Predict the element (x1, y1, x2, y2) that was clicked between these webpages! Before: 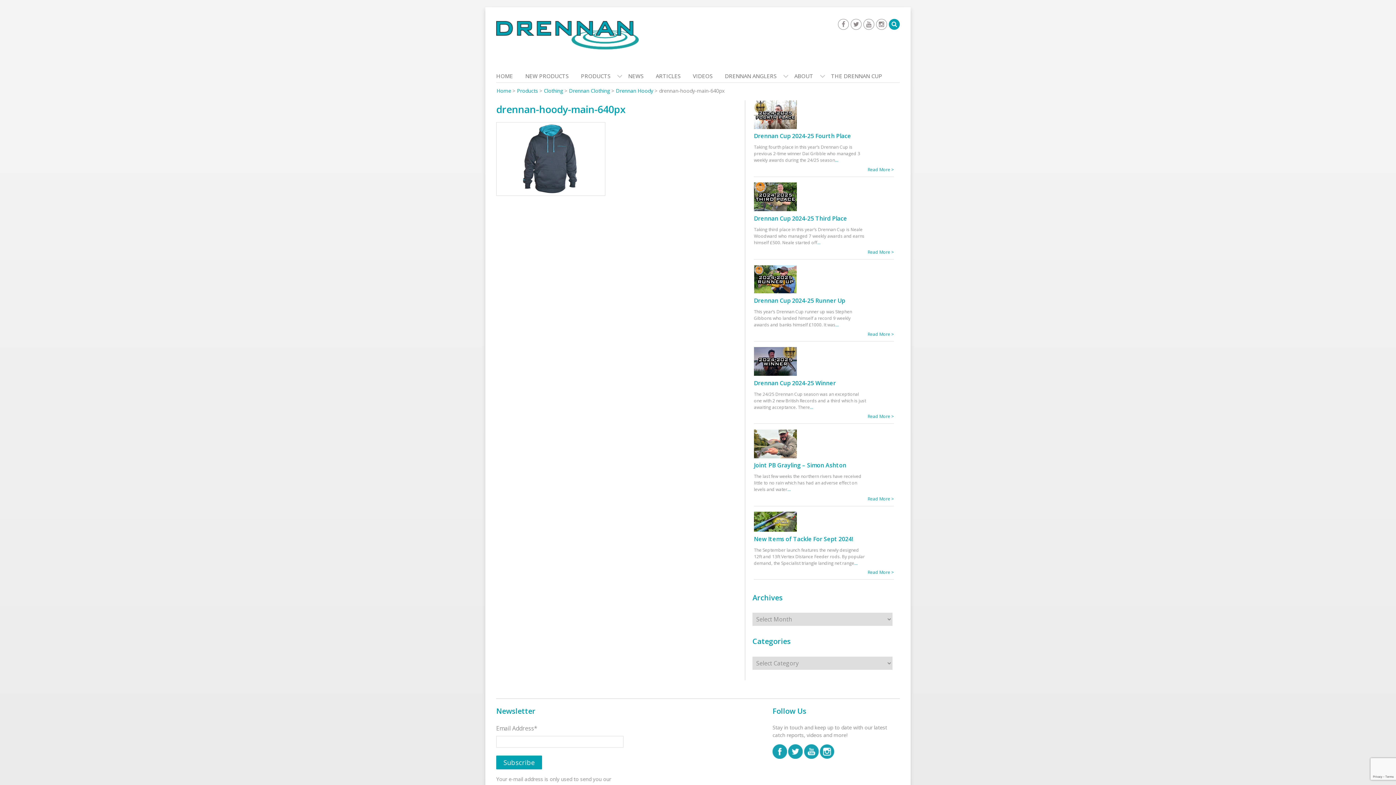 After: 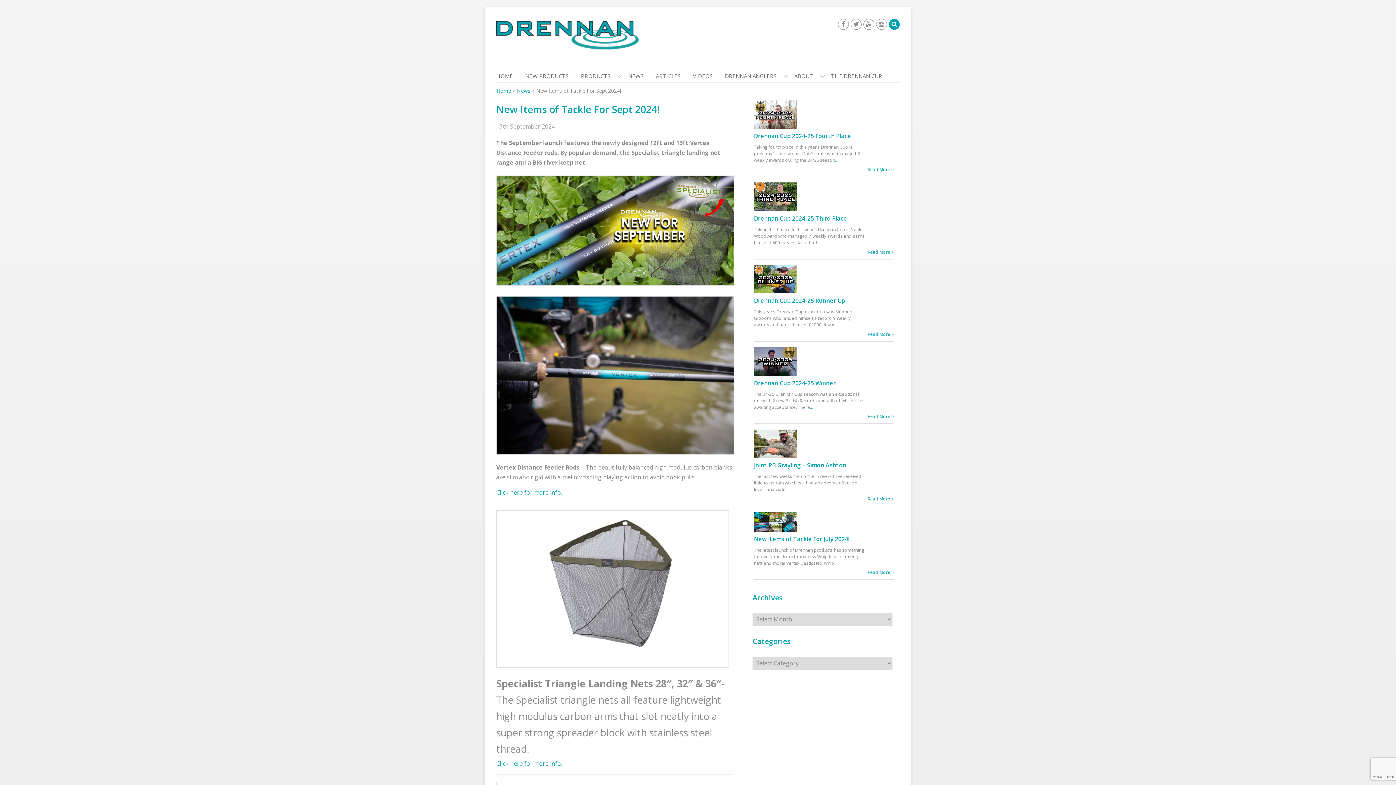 Action: bbox: (854, 560, 857, 566) label: ...